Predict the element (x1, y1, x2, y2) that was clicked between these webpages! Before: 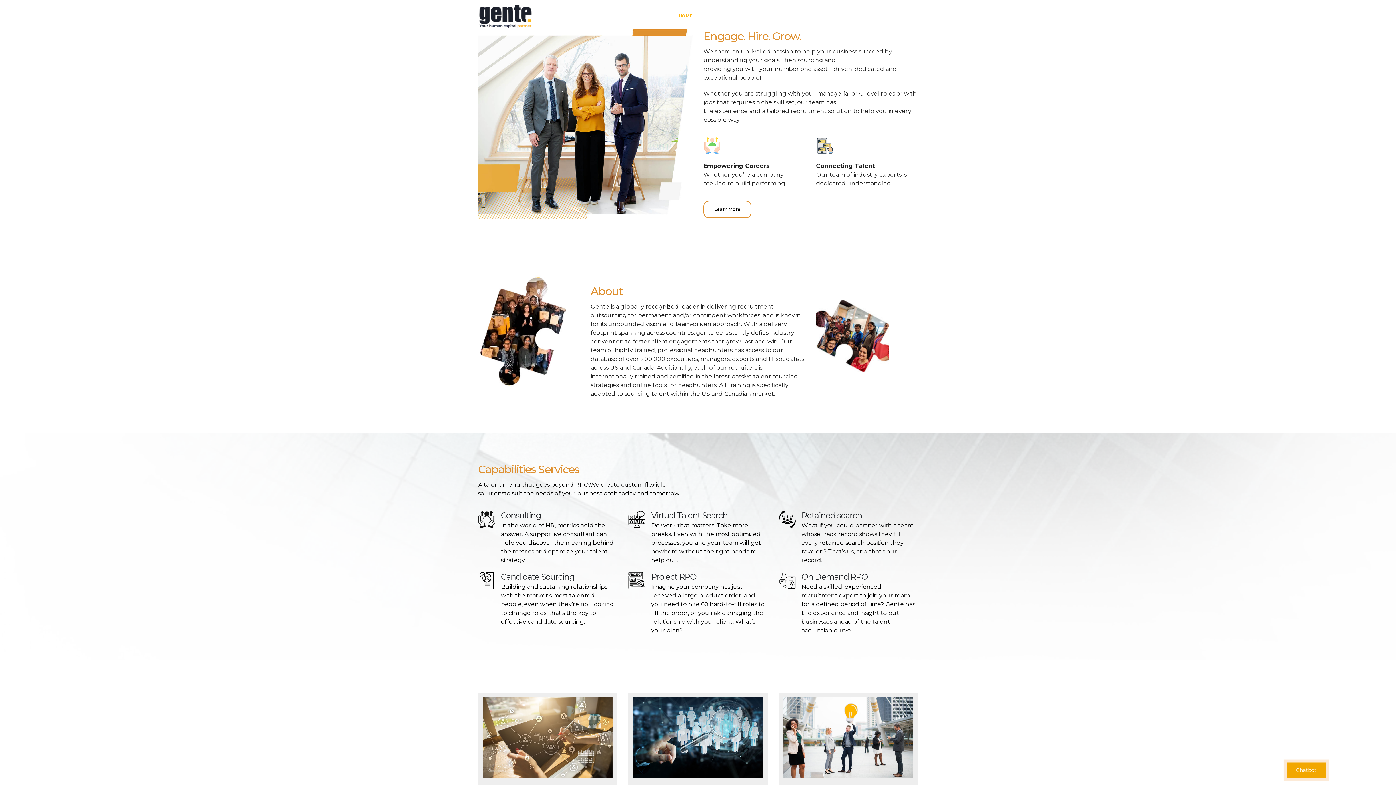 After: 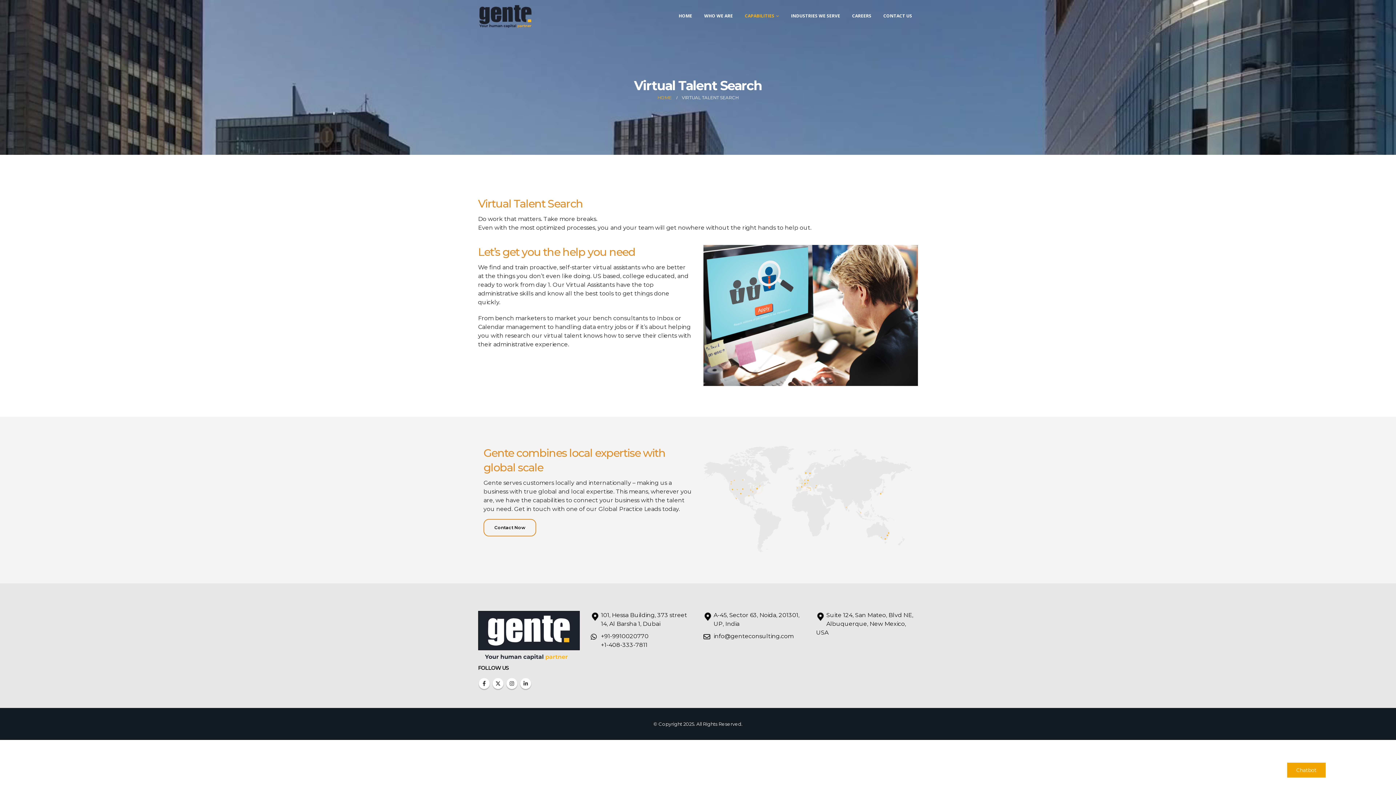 Action: bbox: (628, 510, 767, 564) label: Virtual Talent Search

Do work that matters. Take more breaks. Even with the most optimized processes, you and your team will get nowhere without the right hands to help out.